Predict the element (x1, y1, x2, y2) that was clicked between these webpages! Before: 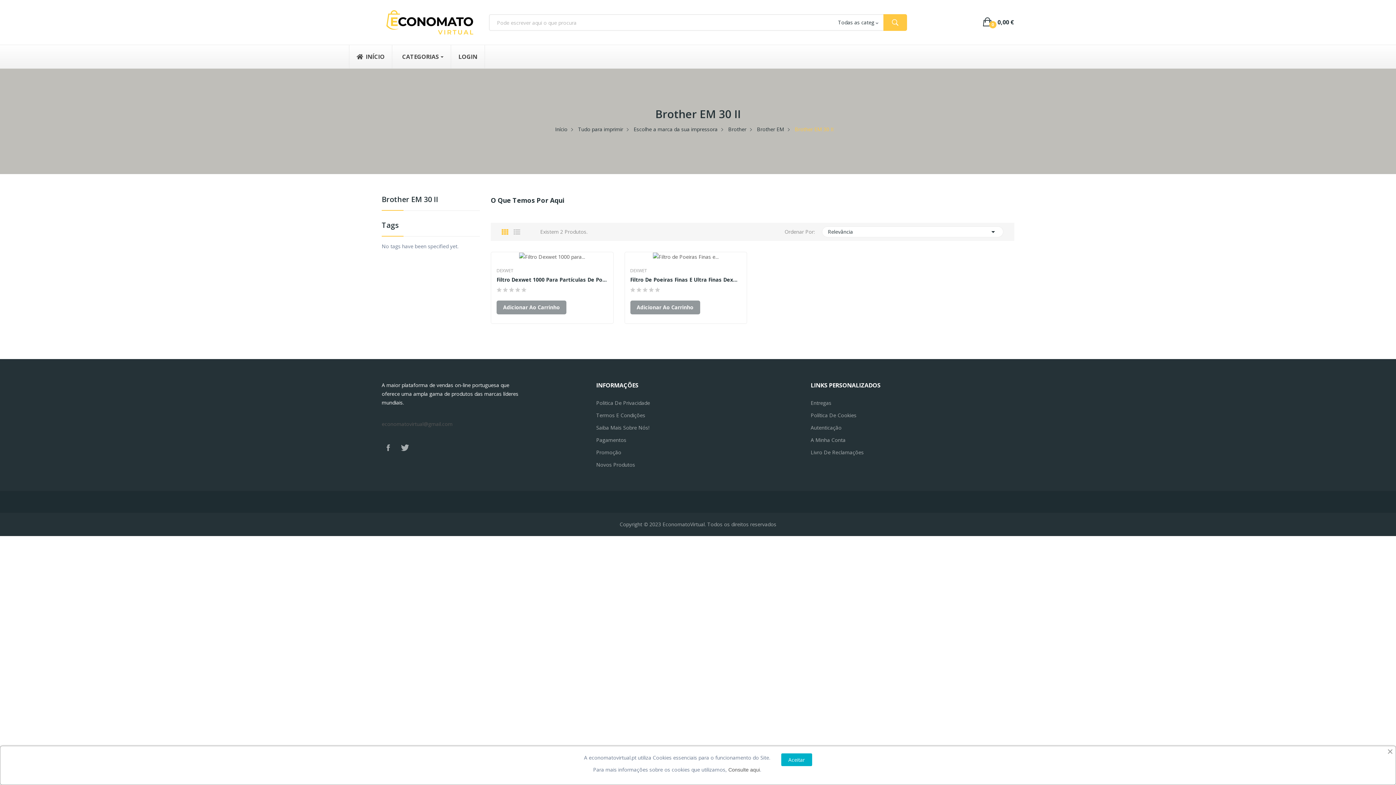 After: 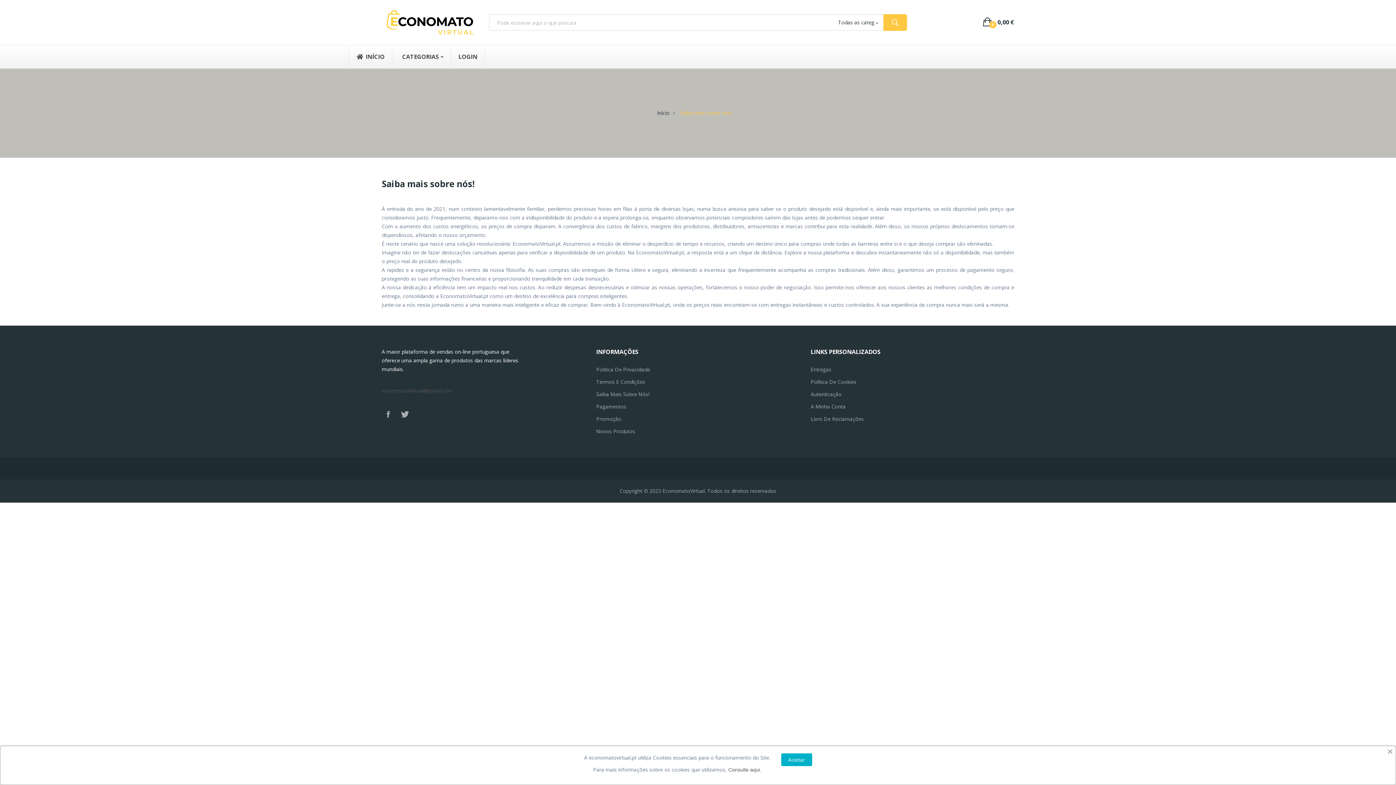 Action: bbox: (596, 423, 799, 432) label: Saiba Mais Sobre Nós!